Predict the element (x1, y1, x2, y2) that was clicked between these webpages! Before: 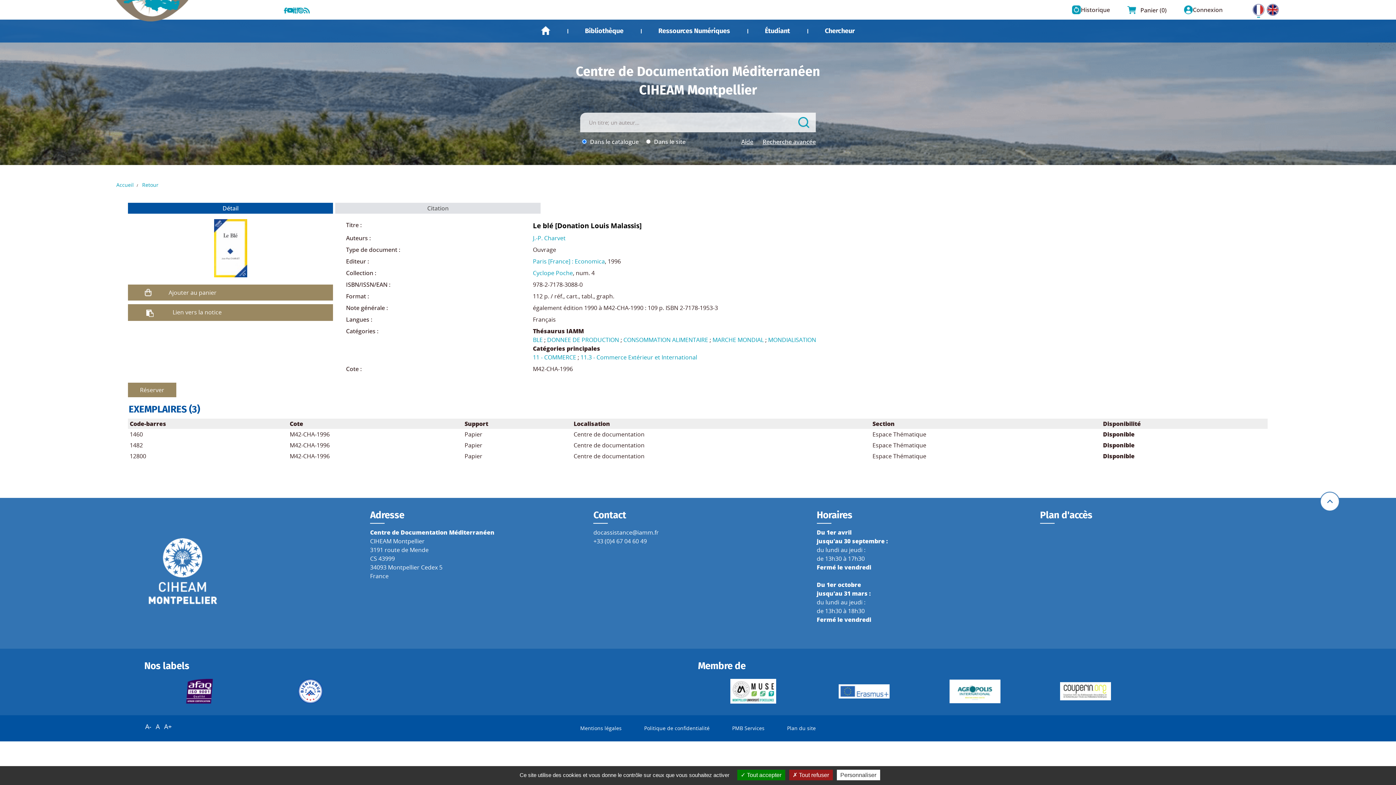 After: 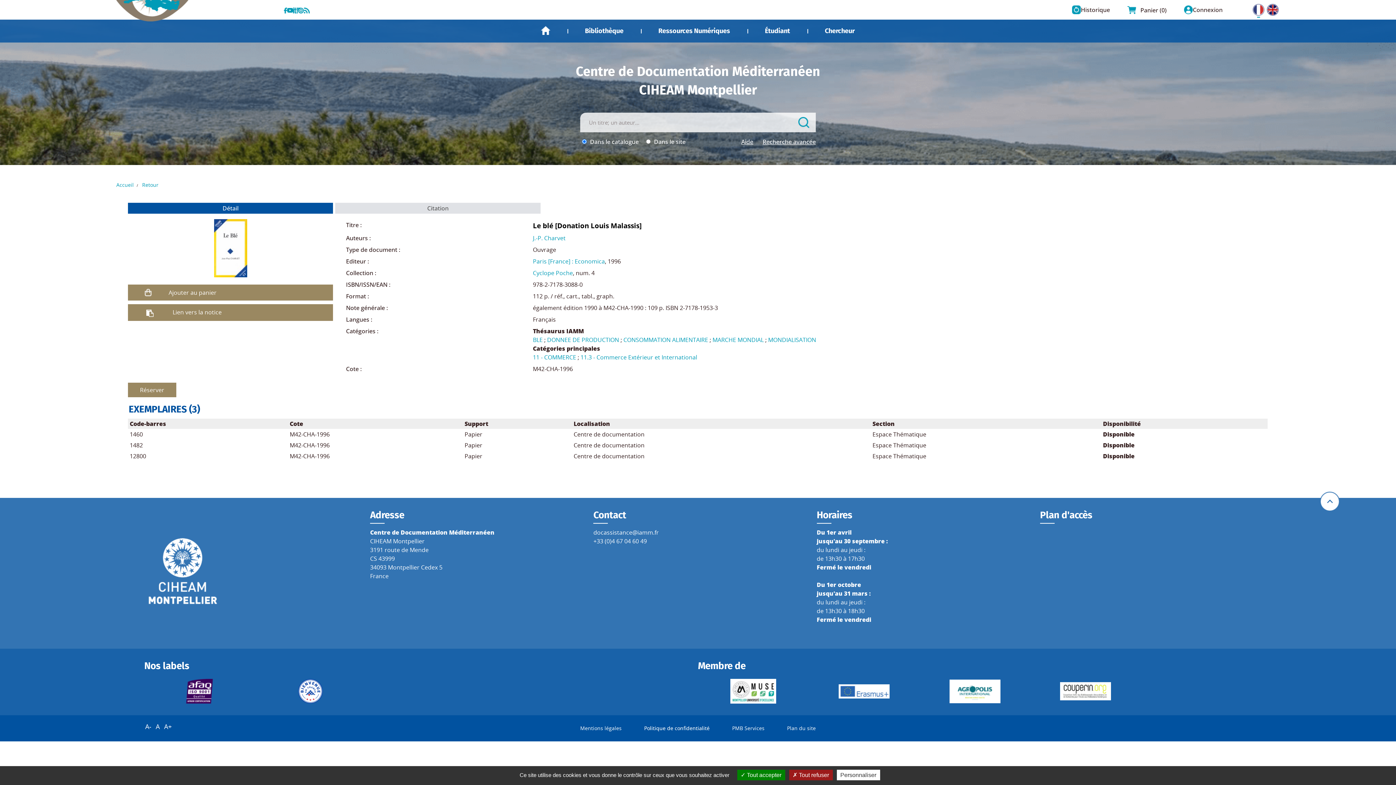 Action: bbox: (633, 721, 721, 736) label: Politique de confidentialité